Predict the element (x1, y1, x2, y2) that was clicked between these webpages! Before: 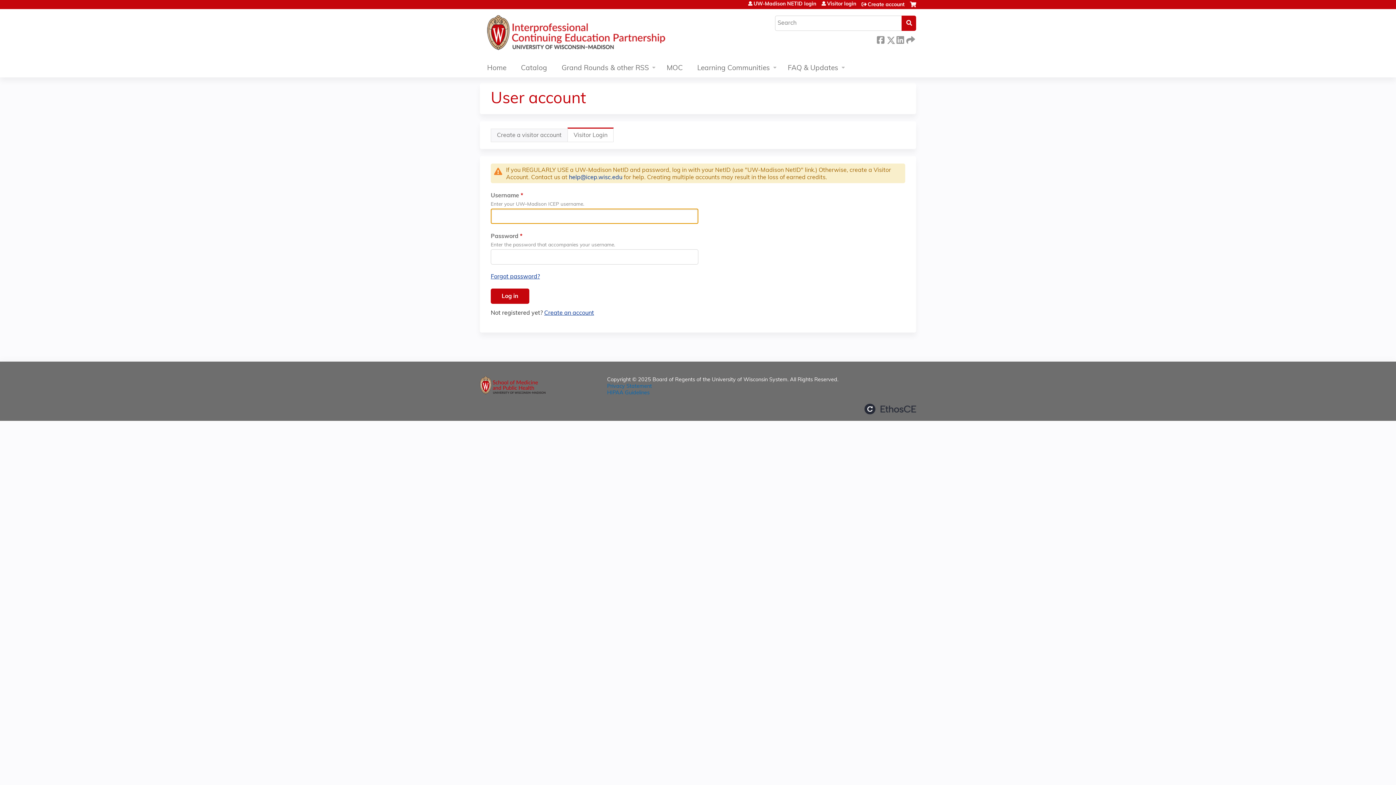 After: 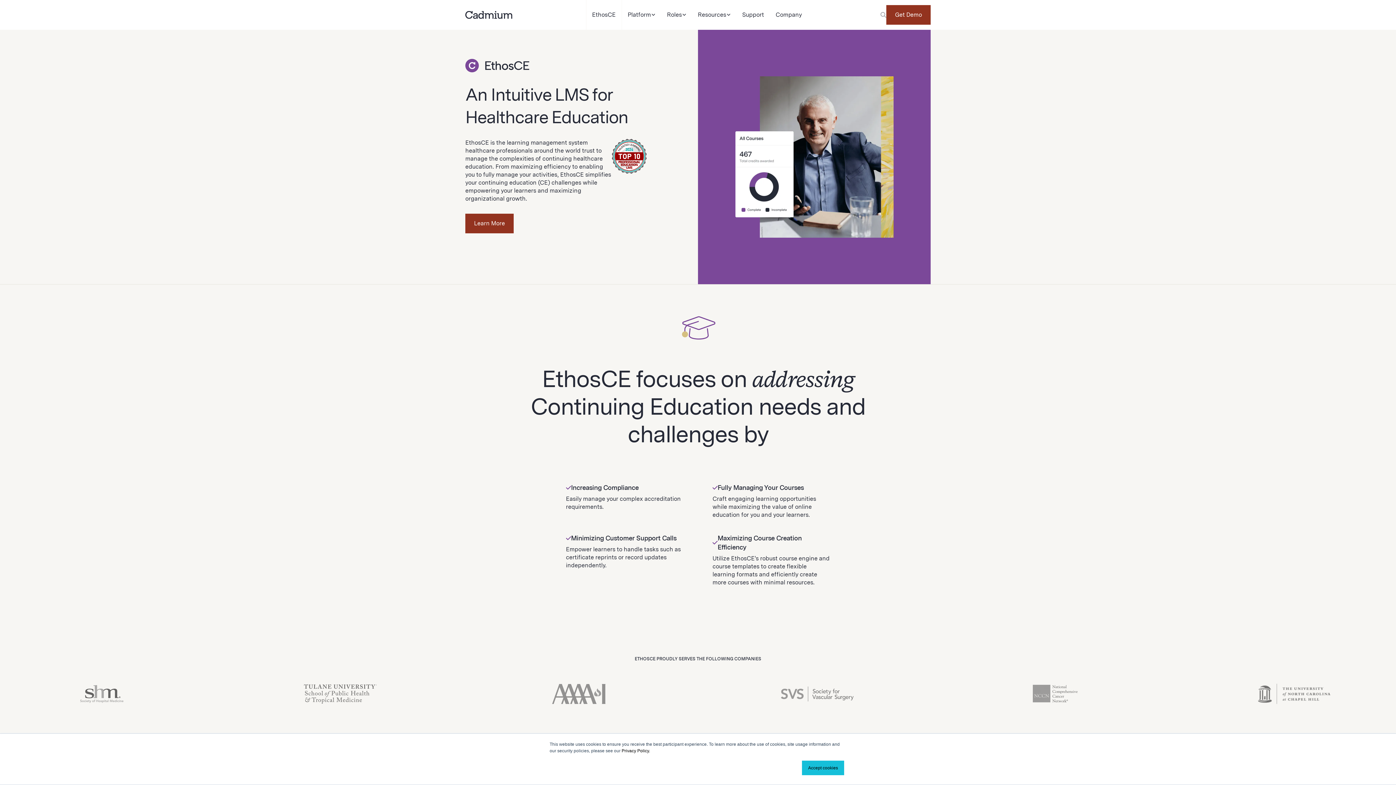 Action: bbox: (864, 403, 916, 414) label: Powered by the EthosCE Learning Management System, a continuing education LMS.